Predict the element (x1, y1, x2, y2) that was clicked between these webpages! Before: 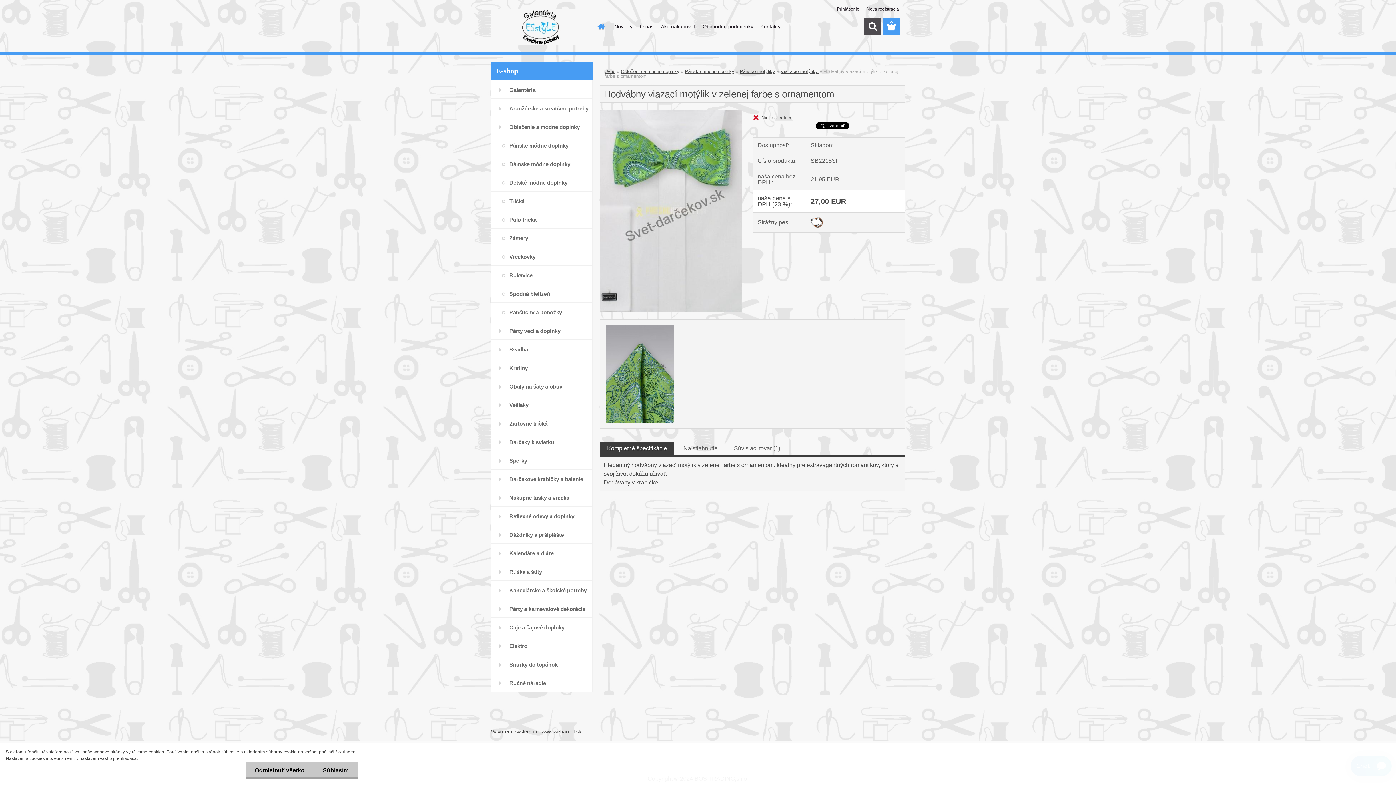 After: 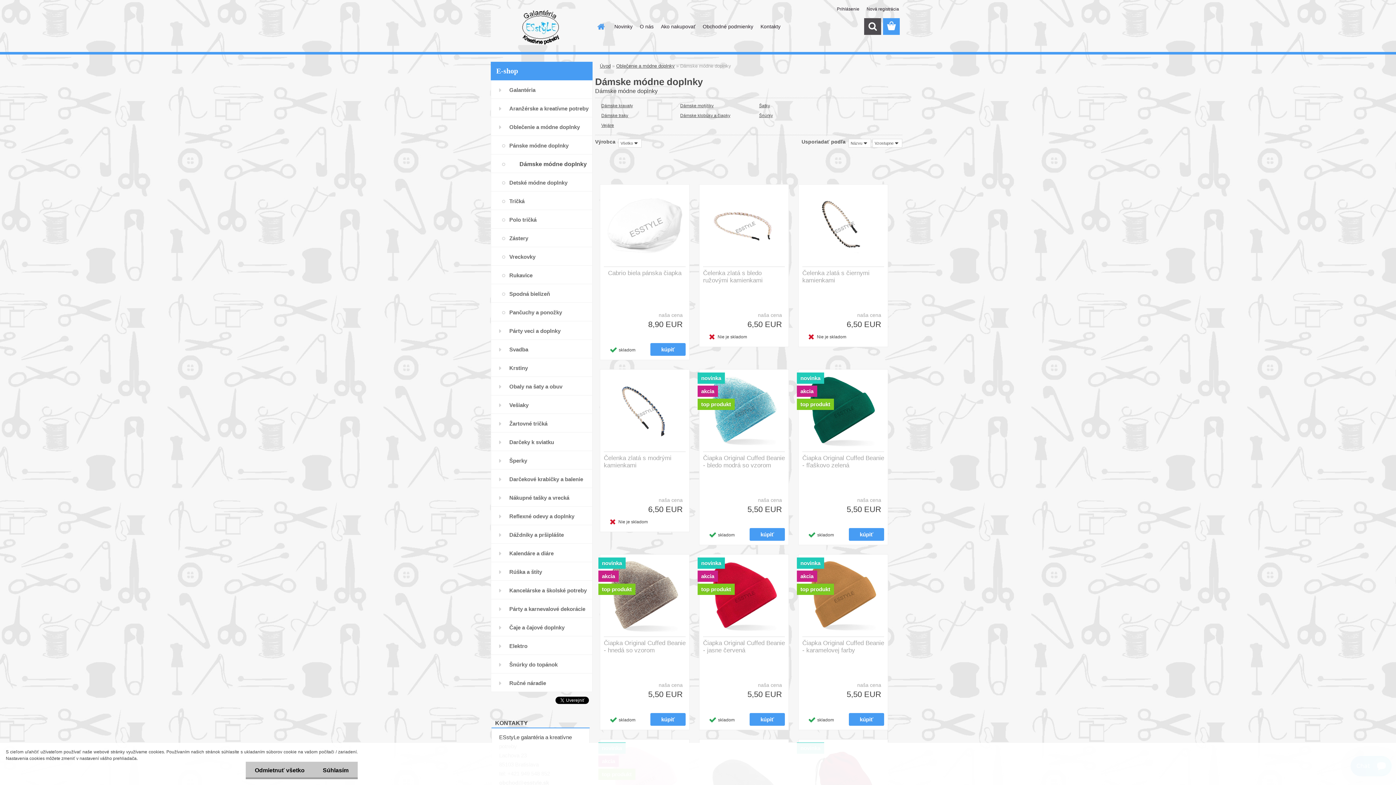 Action: label: Dámske módne doplnky bbox: (490, 154, 592, 173)